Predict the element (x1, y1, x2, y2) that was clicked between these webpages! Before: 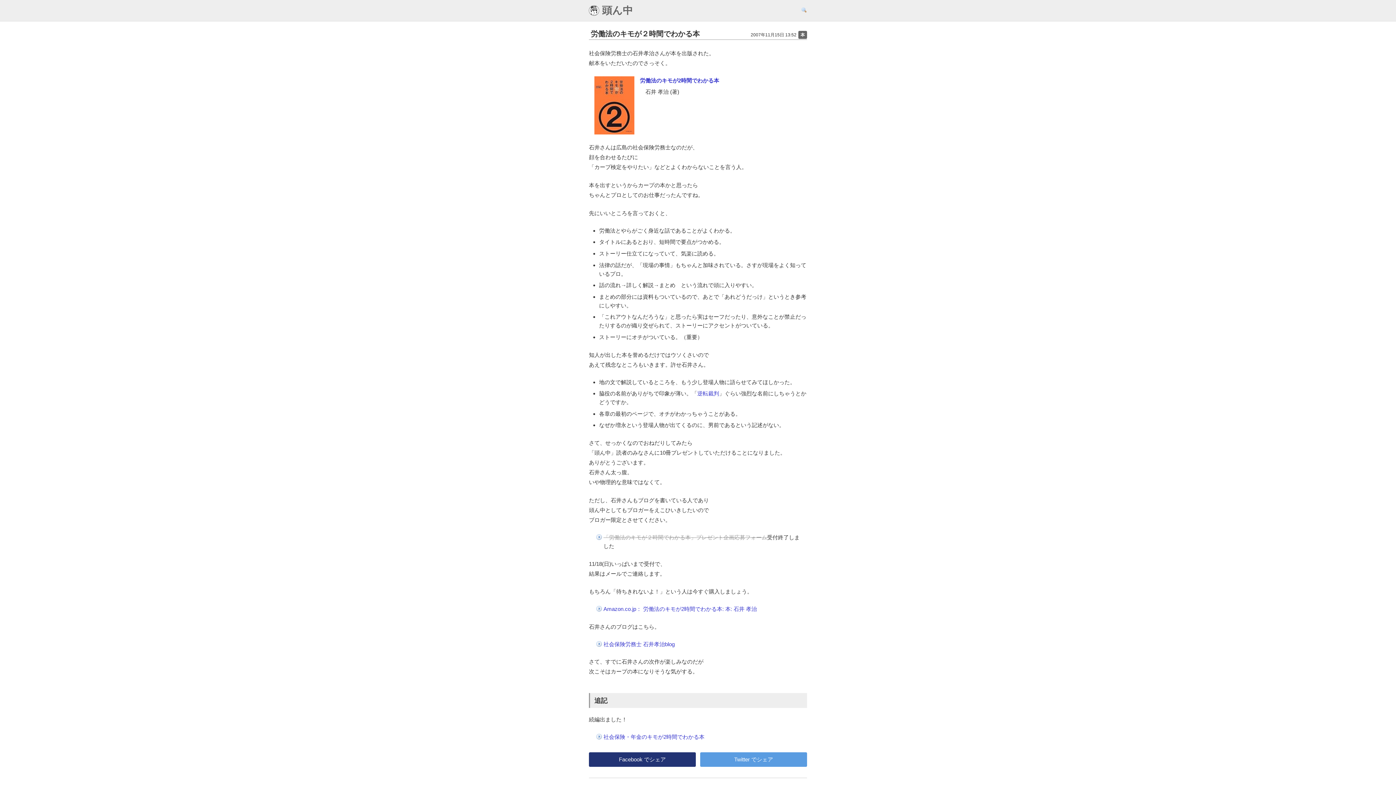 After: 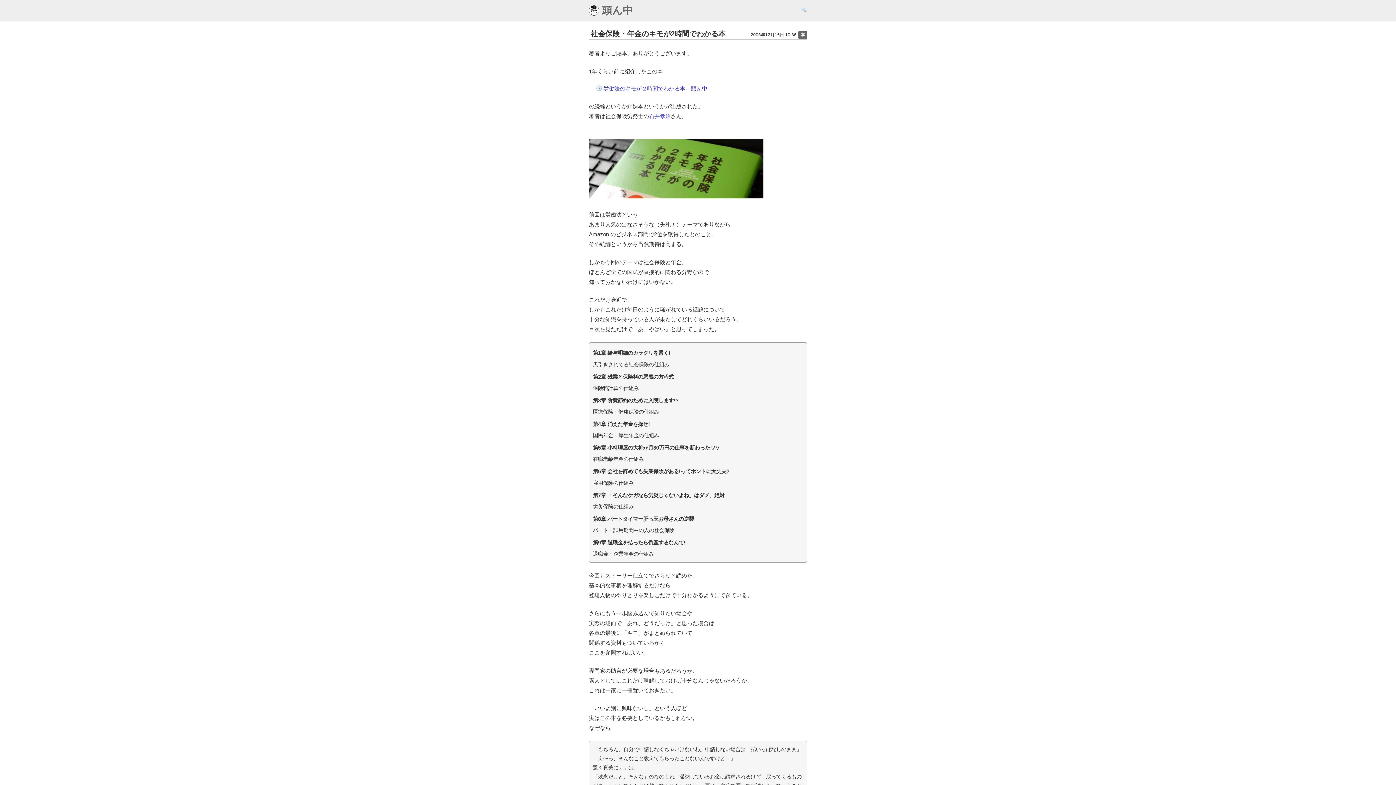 Action: label: 社会保険・年金のキモが2時間でわかる本 bbox: (603, 734, 704, 740)